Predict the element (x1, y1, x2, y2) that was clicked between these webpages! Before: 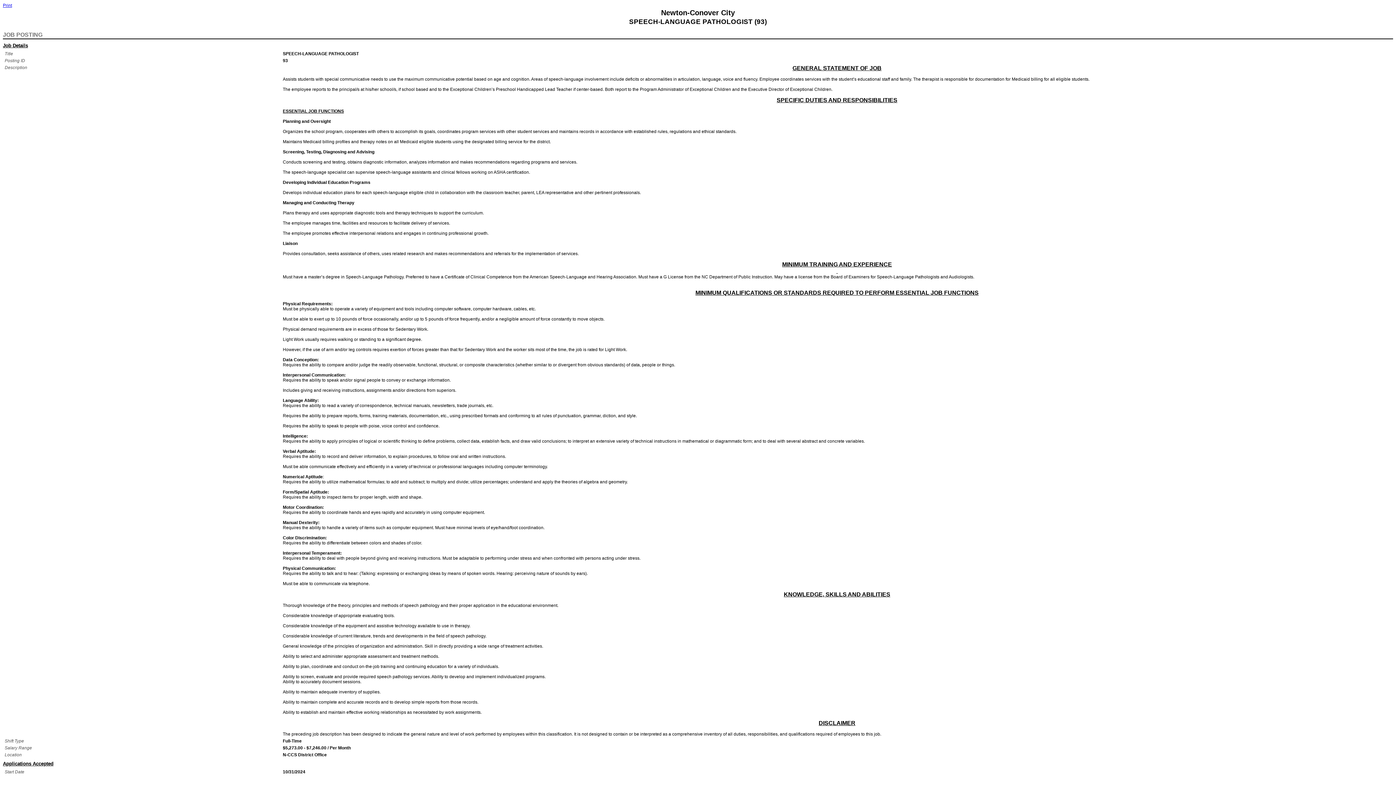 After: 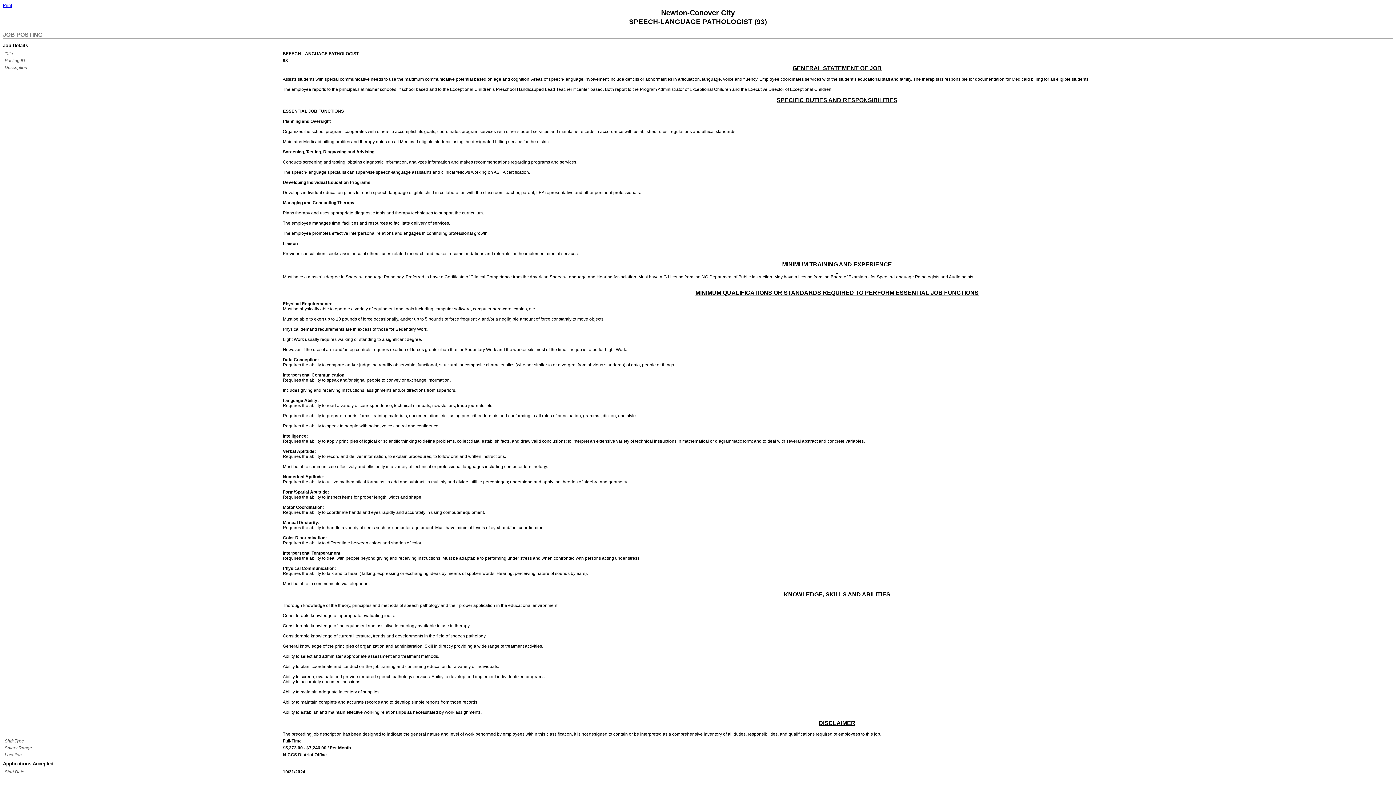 Action: label: Print bbox: (2, 2, 12, 8)